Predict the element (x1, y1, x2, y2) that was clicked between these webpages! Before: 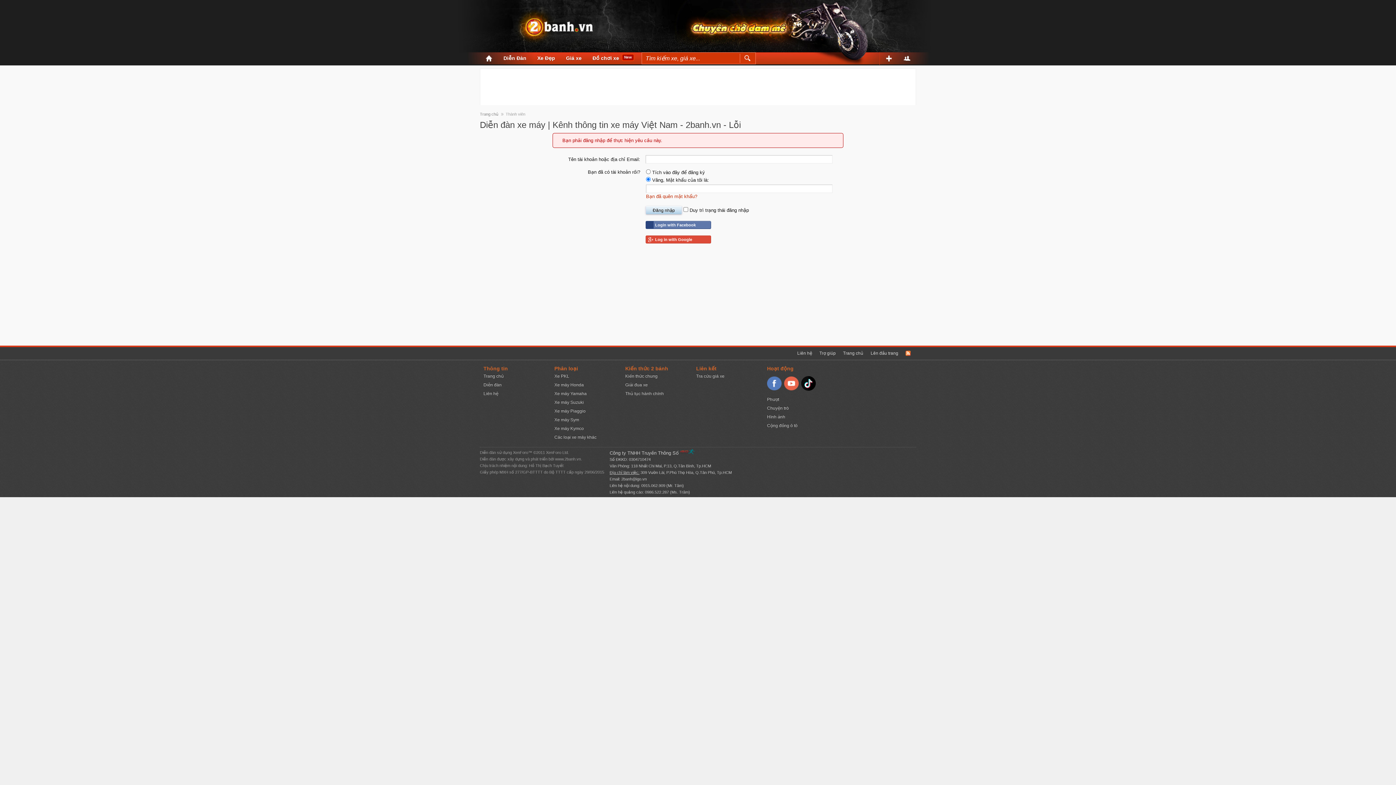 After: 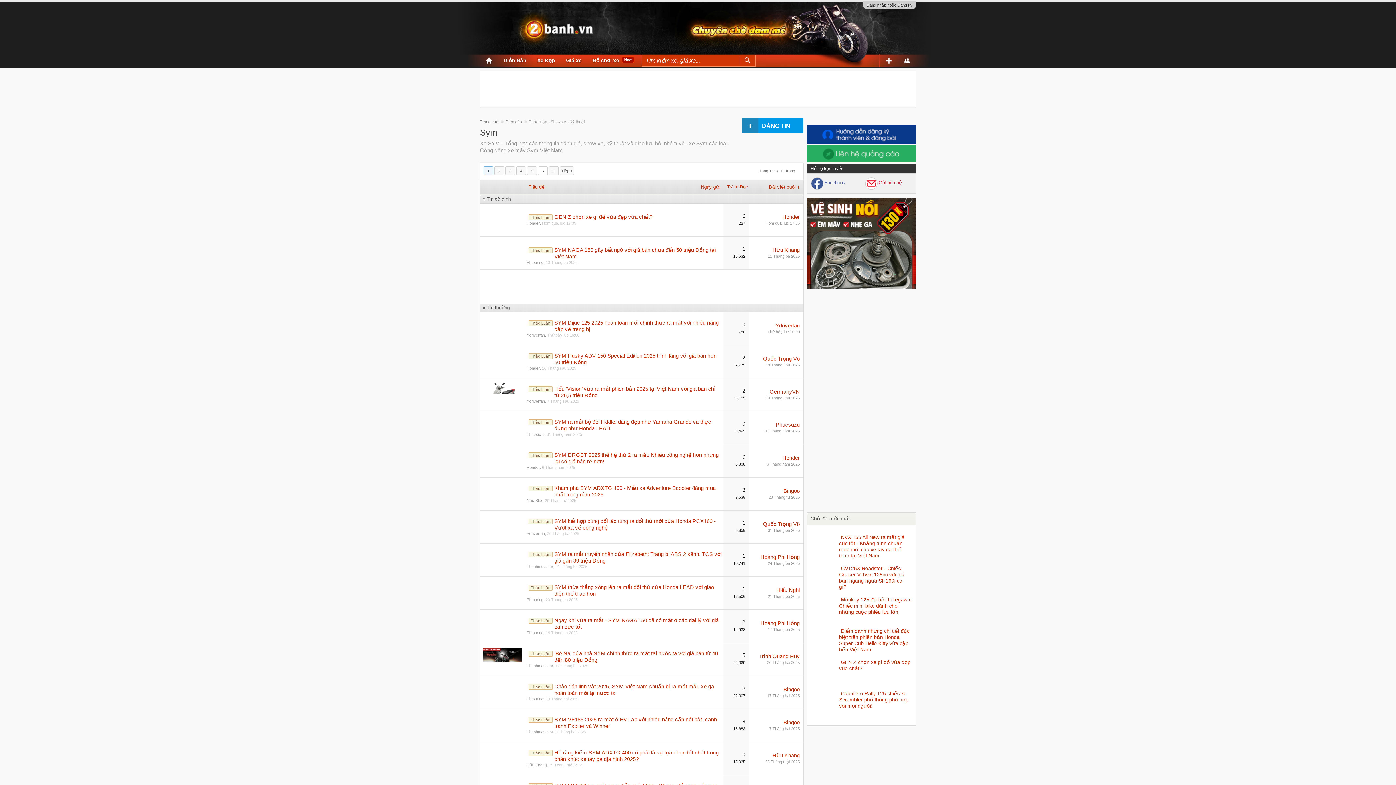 Action: bbox: (554, 417, 579, 422) label: Xe máy Sym